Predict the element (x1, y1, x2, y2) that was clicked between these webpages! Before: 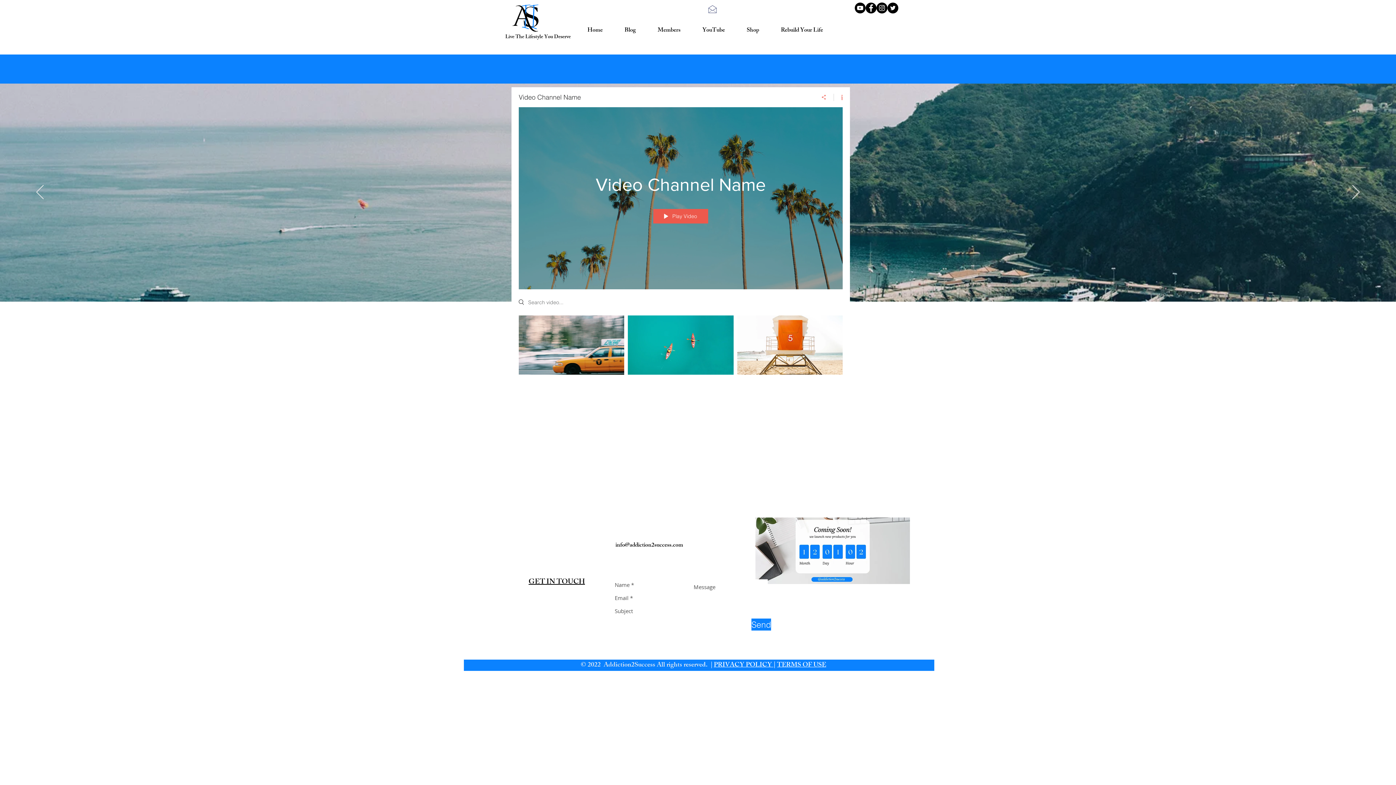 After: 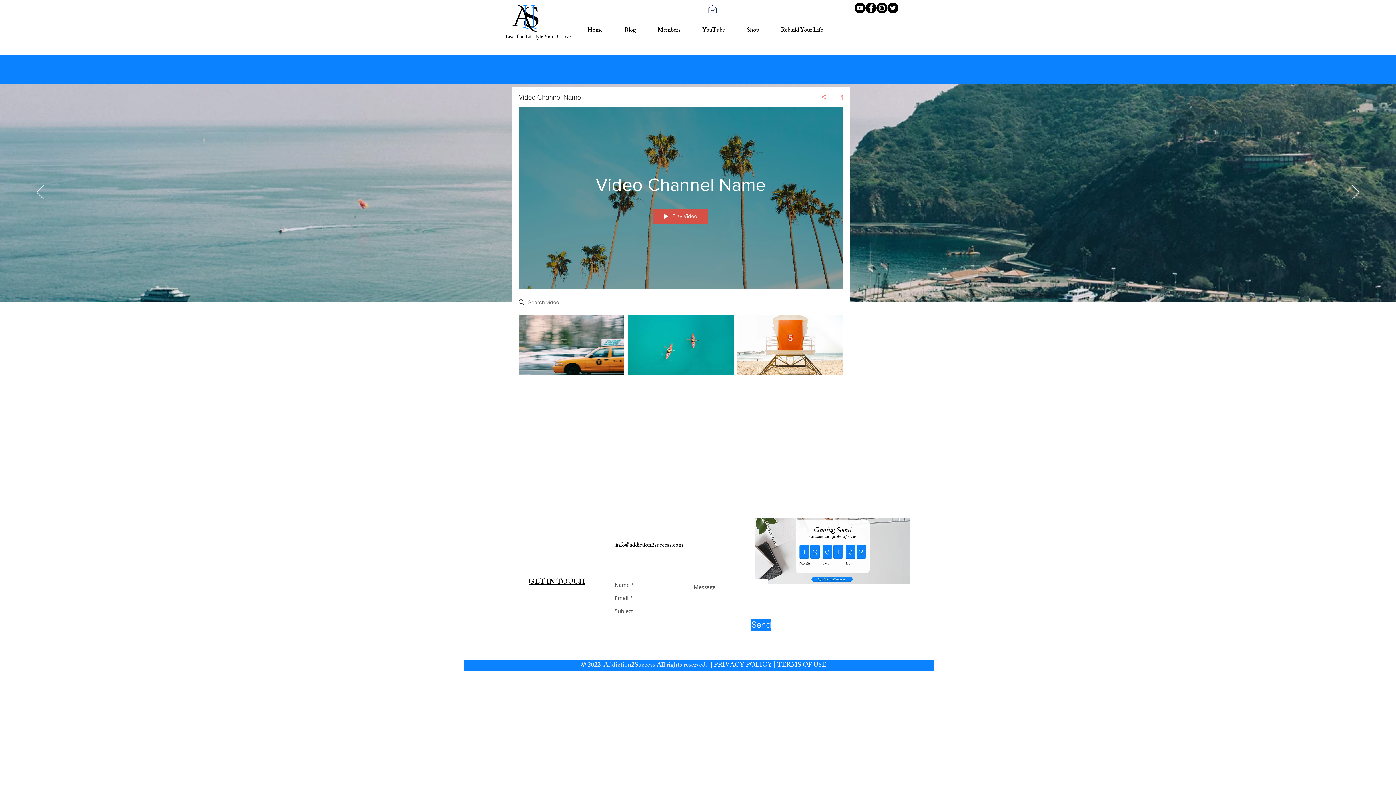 Action: bbox: (653, 208, 708, 223) label: Play Video